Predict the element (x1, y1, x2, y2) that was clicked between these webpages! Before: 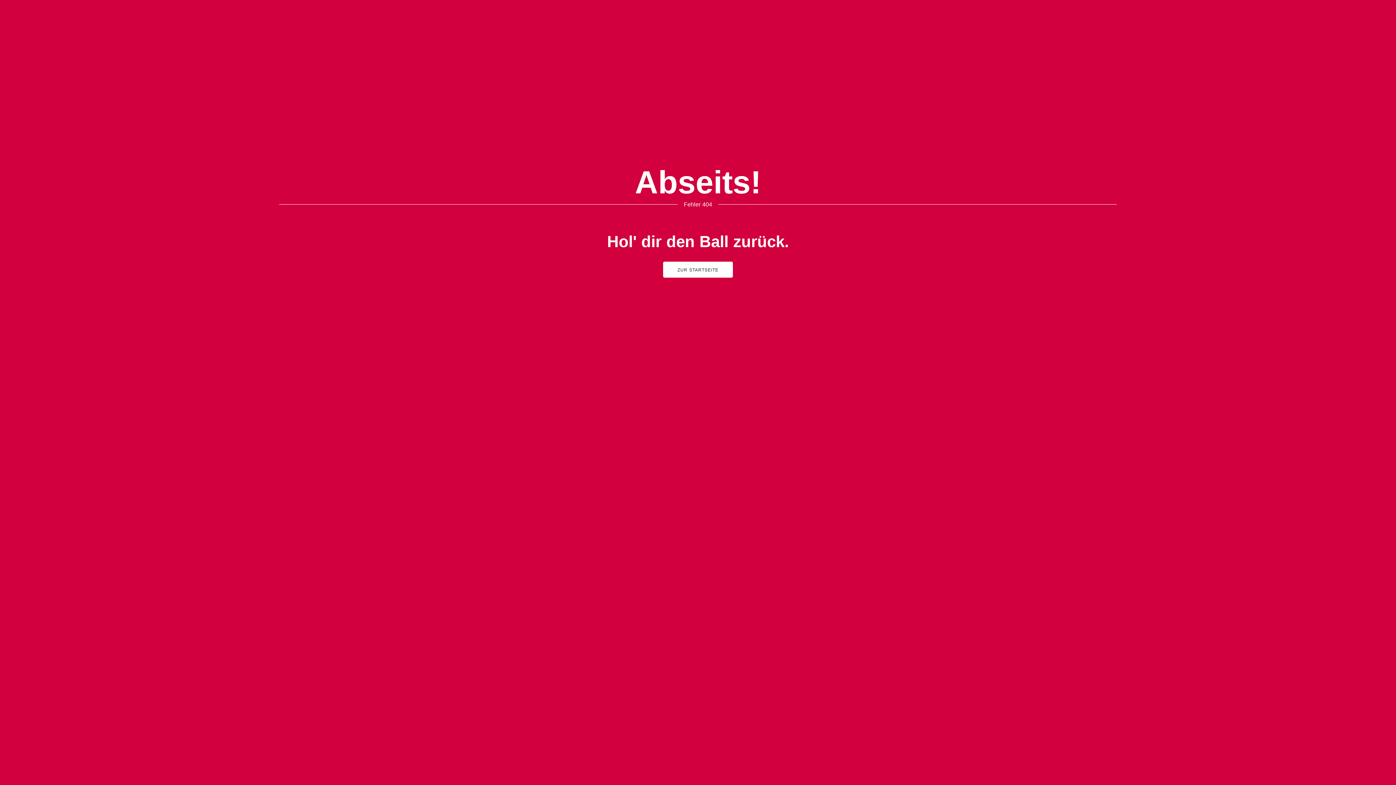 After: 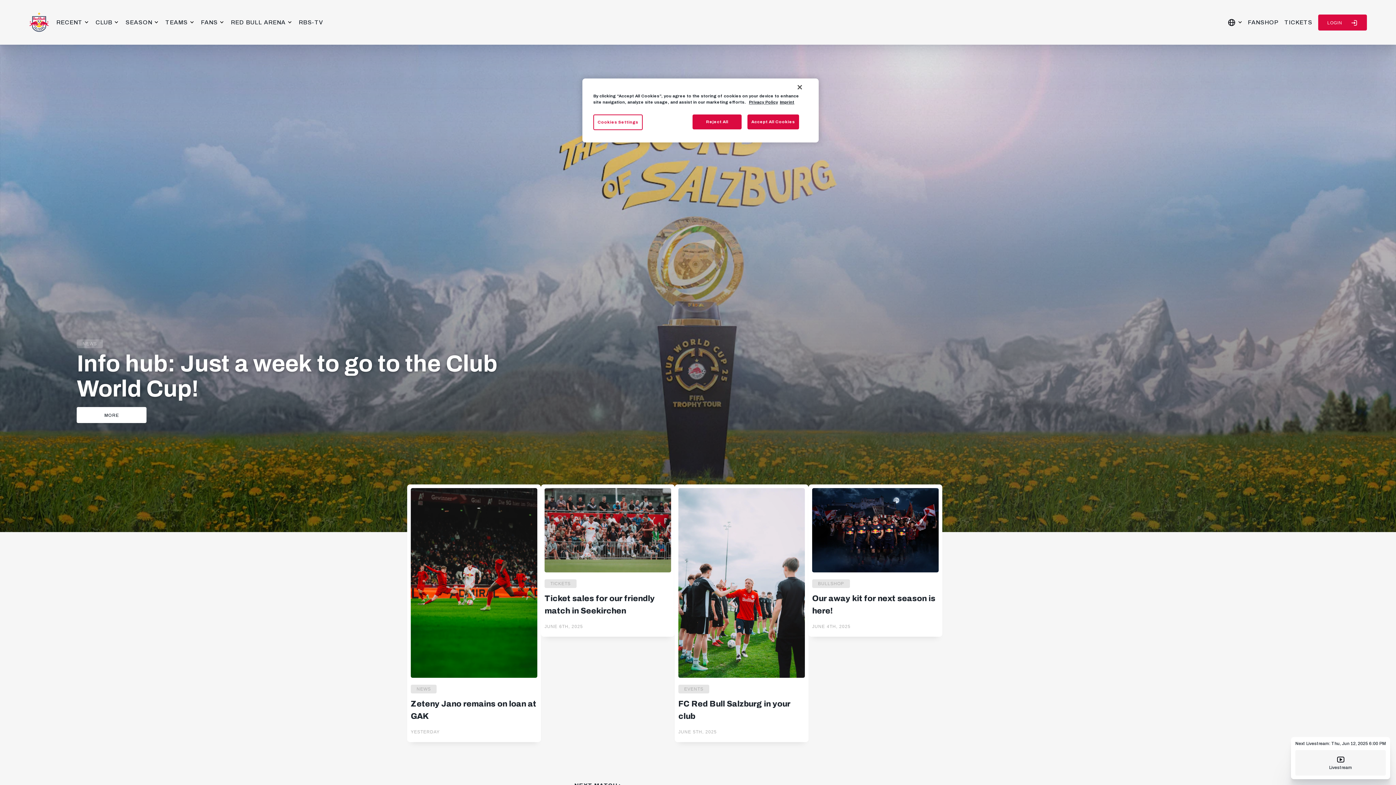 Action: bbox: (663, 261, 733, 277) label: ZUR STARTSEITE